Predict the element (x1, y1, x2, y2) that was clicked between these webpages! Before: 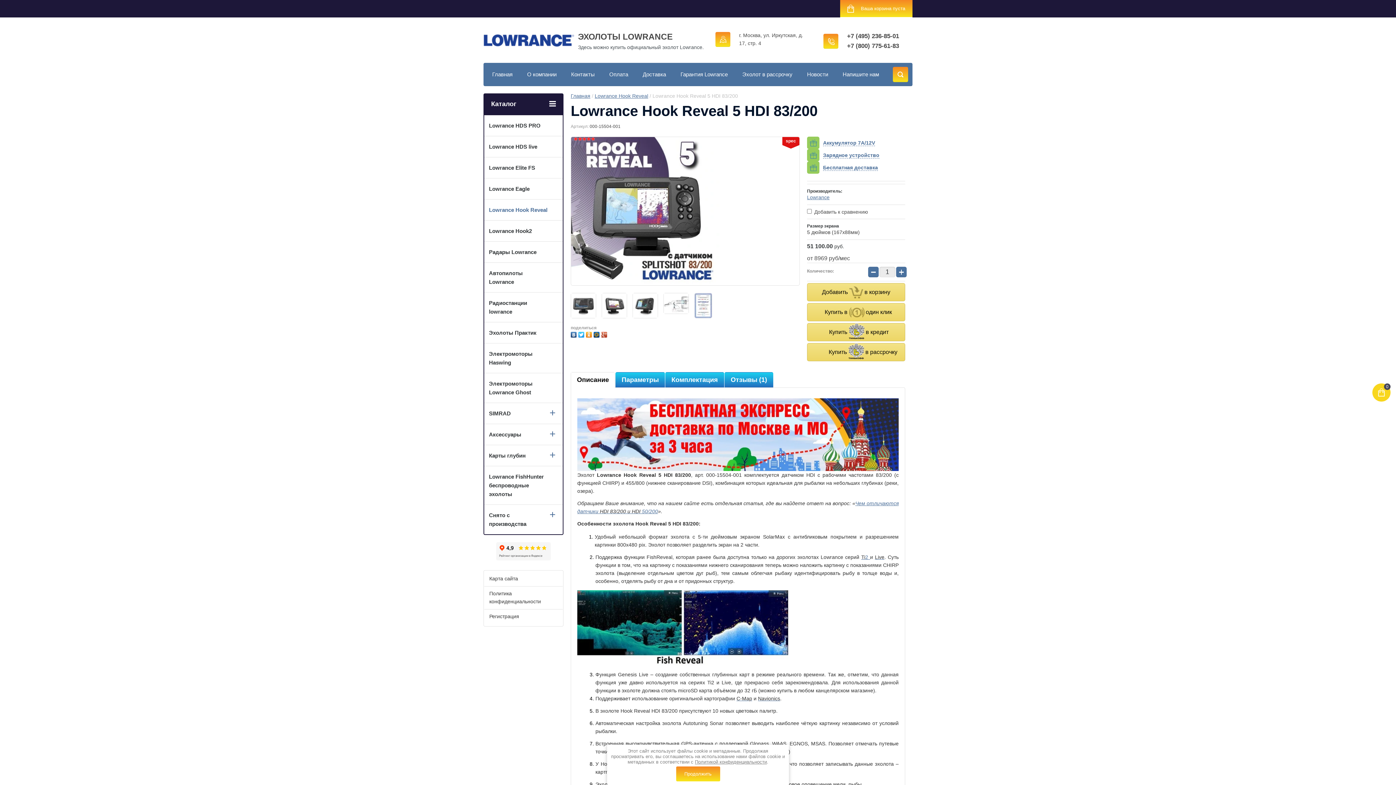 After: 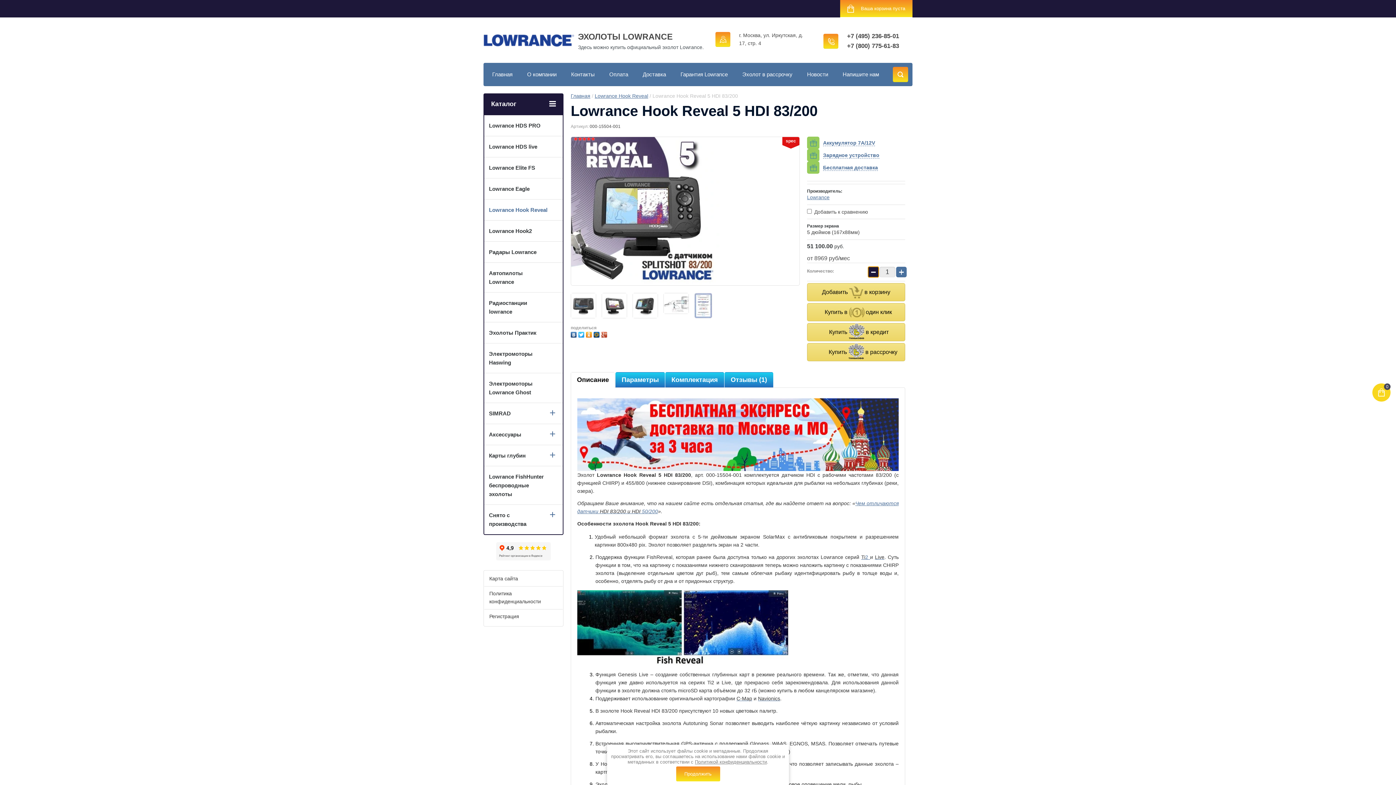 Action: bbox: (868, 266, 878, 277) label: −